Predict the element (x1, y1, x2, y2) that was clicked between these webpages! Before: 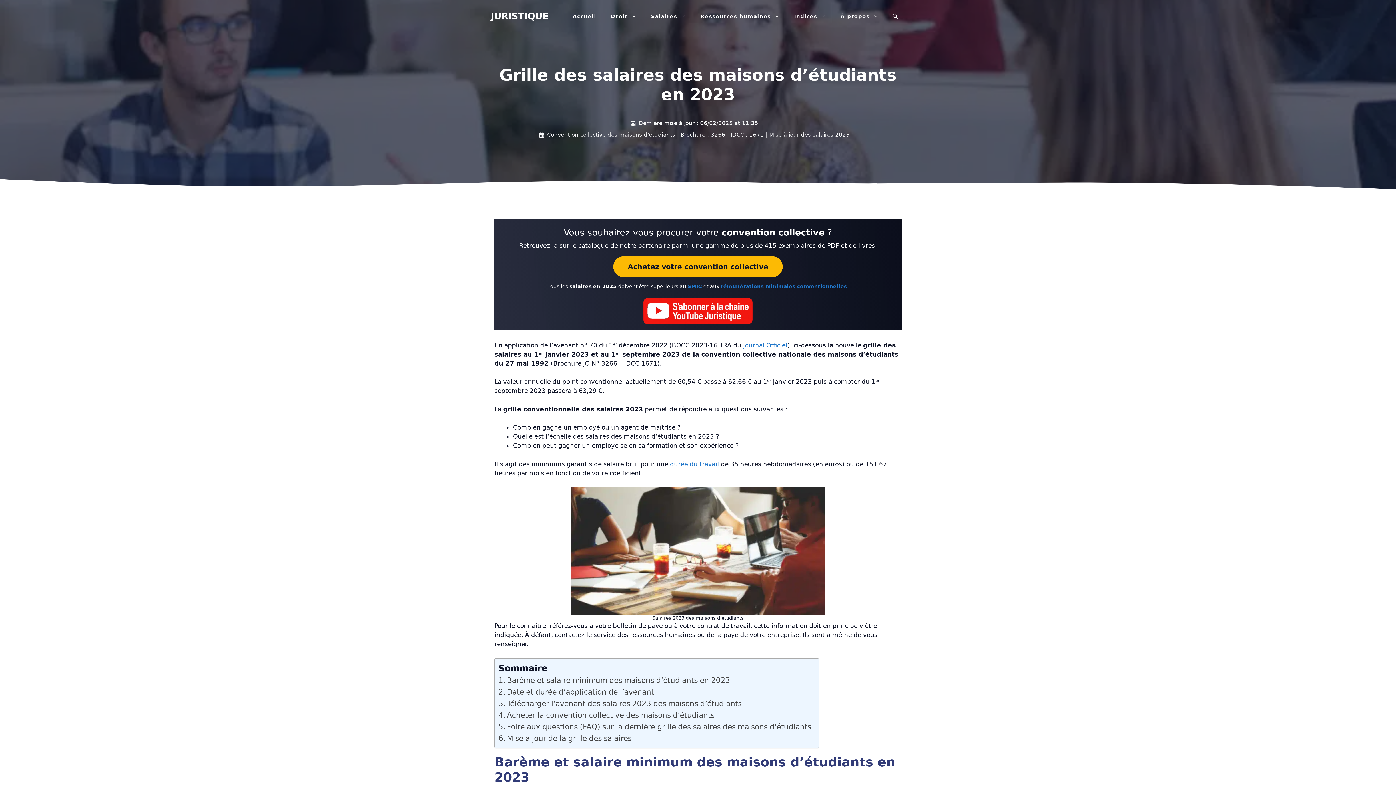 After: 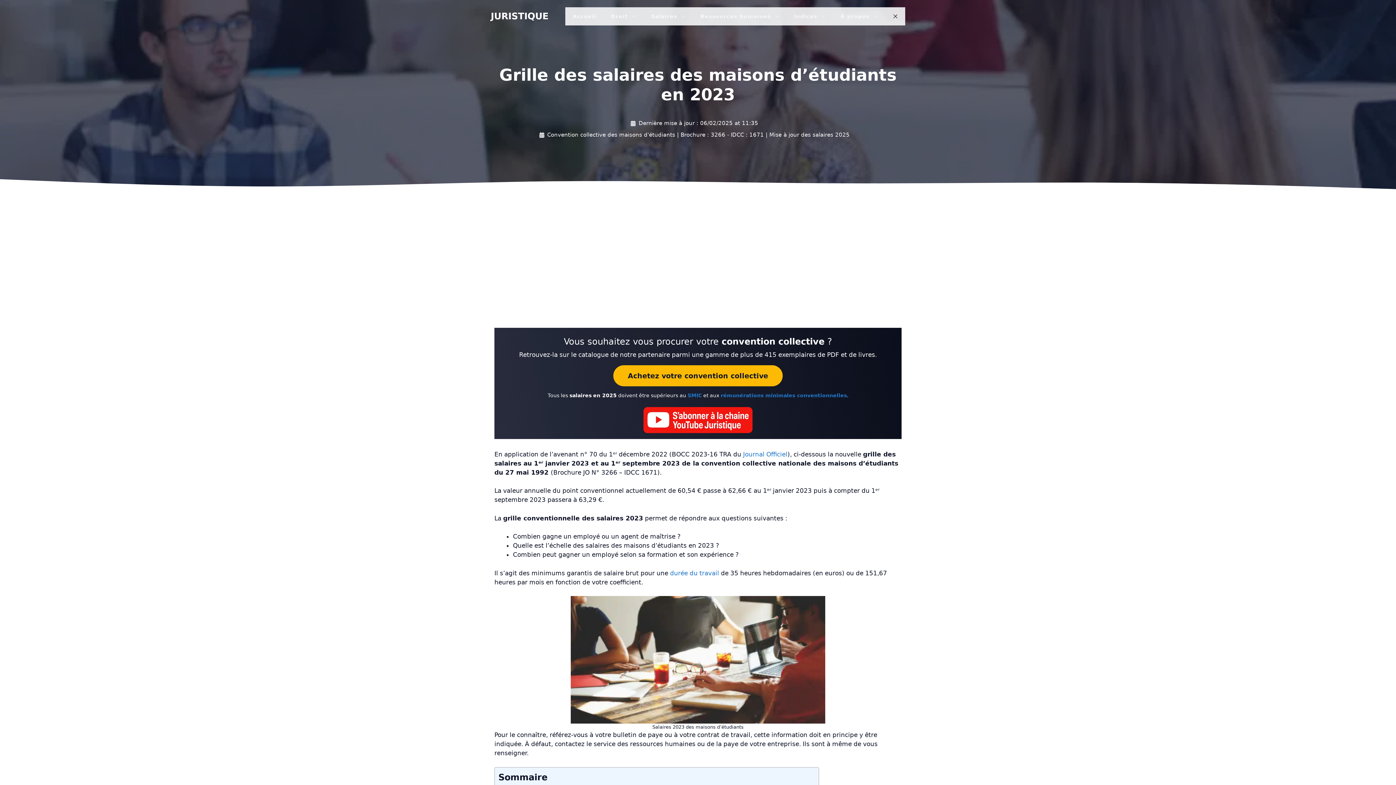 Action: bbox: (885, 7, 905, 25) label: Ouvrir la barre de recherche